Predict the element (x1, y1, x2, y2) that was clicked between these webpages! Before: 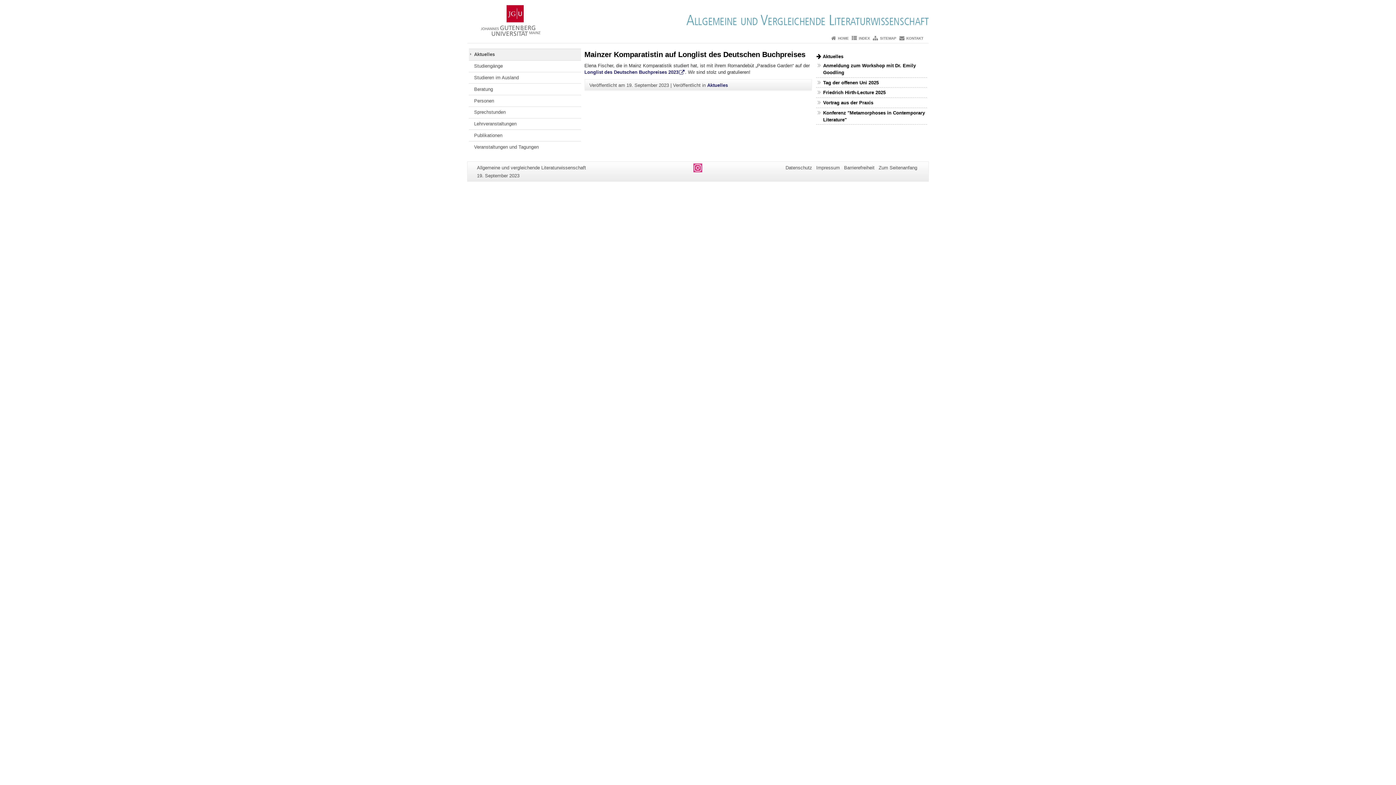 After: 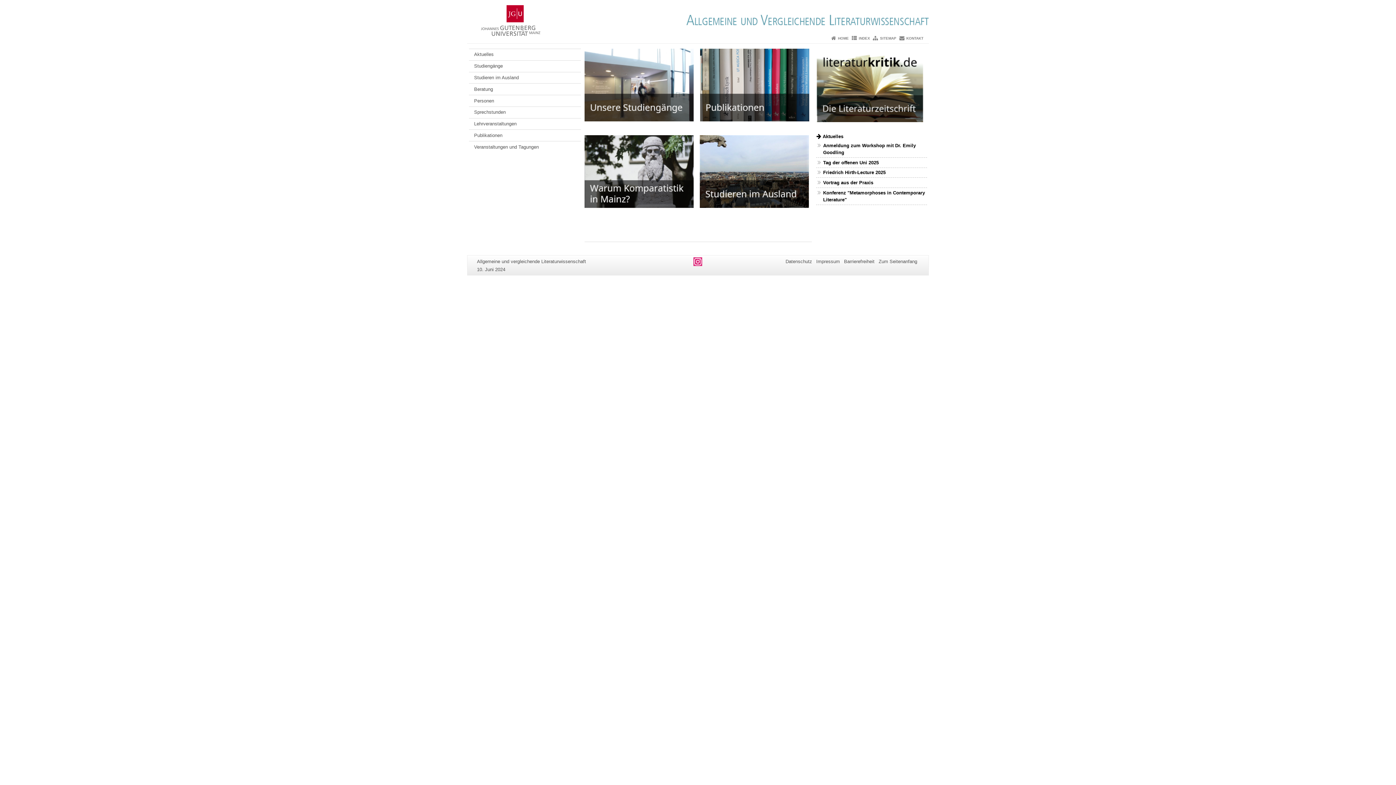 Action: bbox: (838, 36, 849, 40) label: HOME